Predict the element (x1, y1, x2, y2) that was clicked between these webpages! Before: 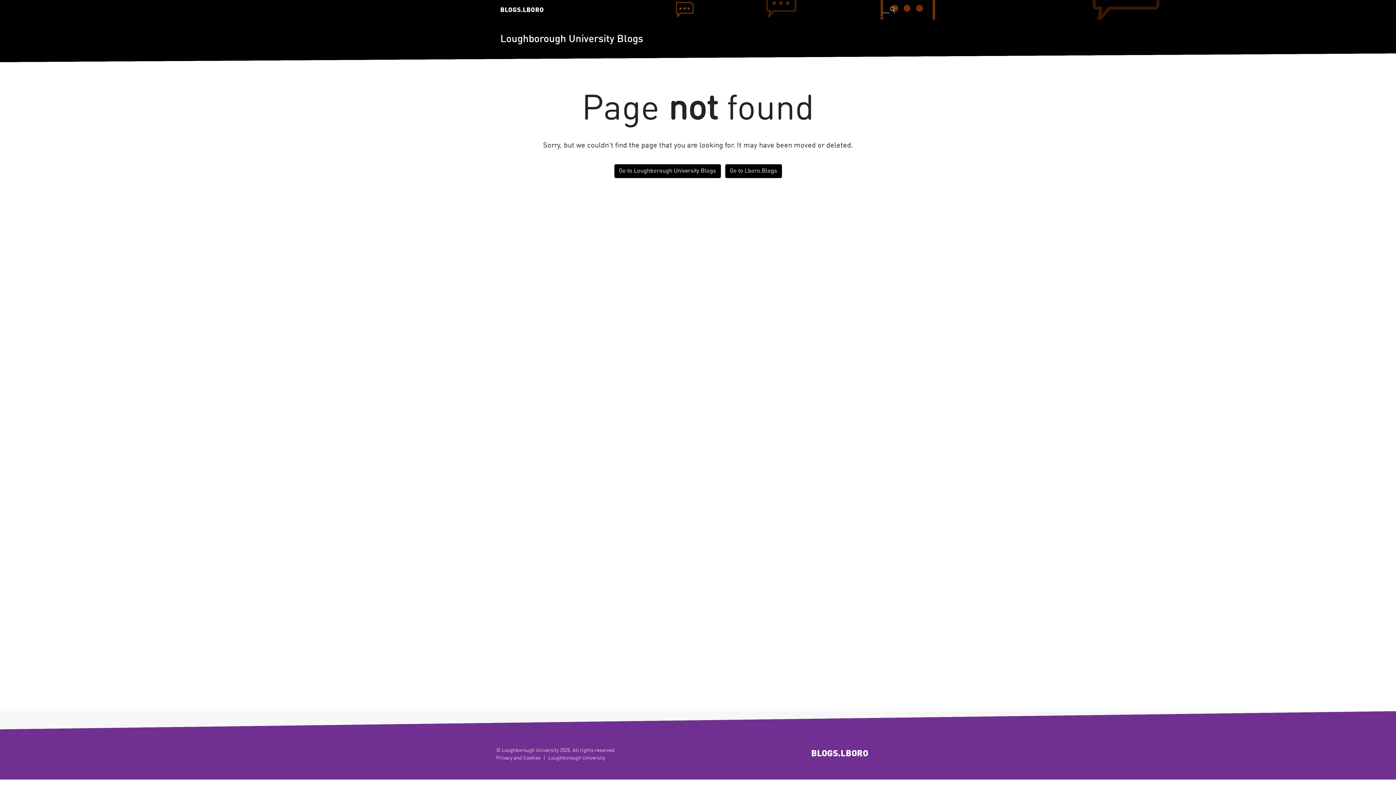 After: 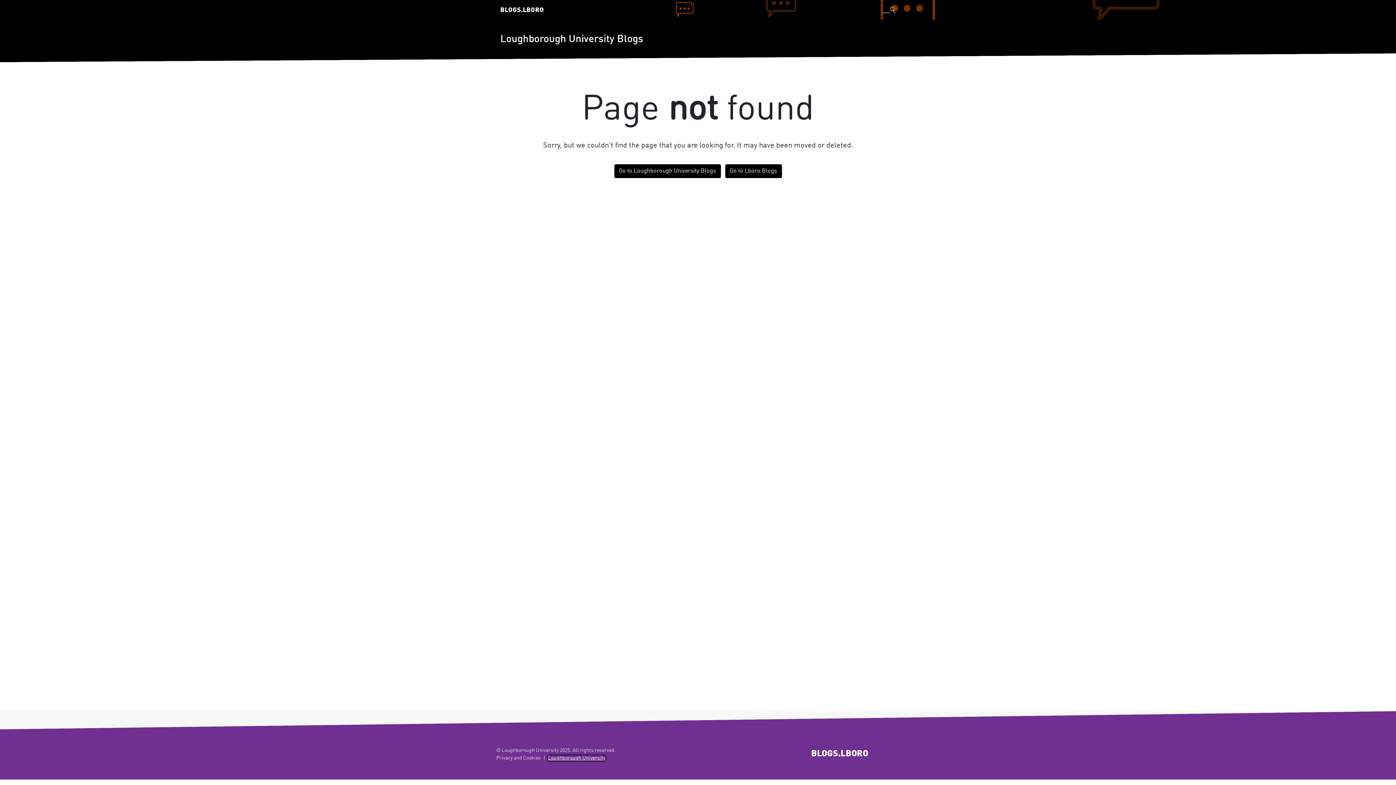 Action: bbox: (548, 756, 605, 761) label: Loughborough University